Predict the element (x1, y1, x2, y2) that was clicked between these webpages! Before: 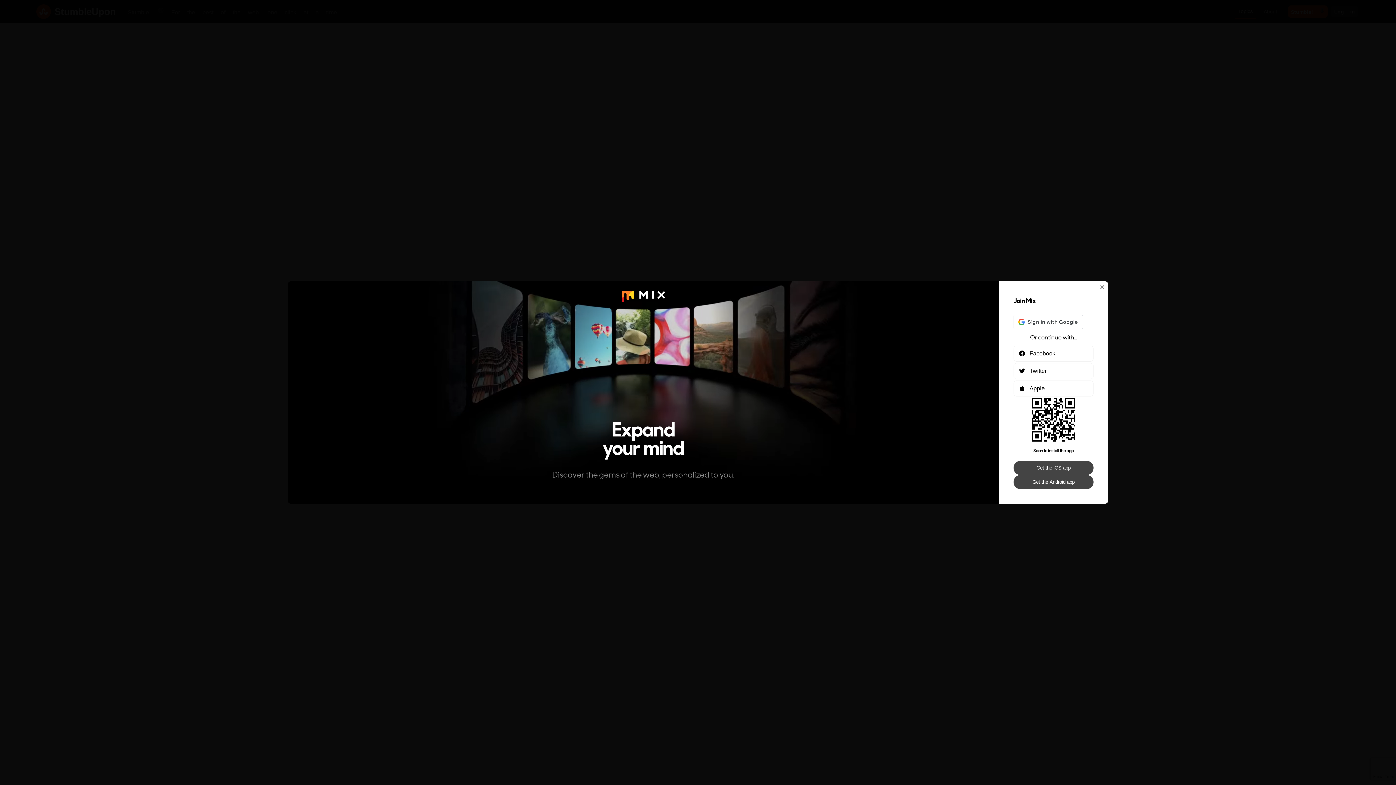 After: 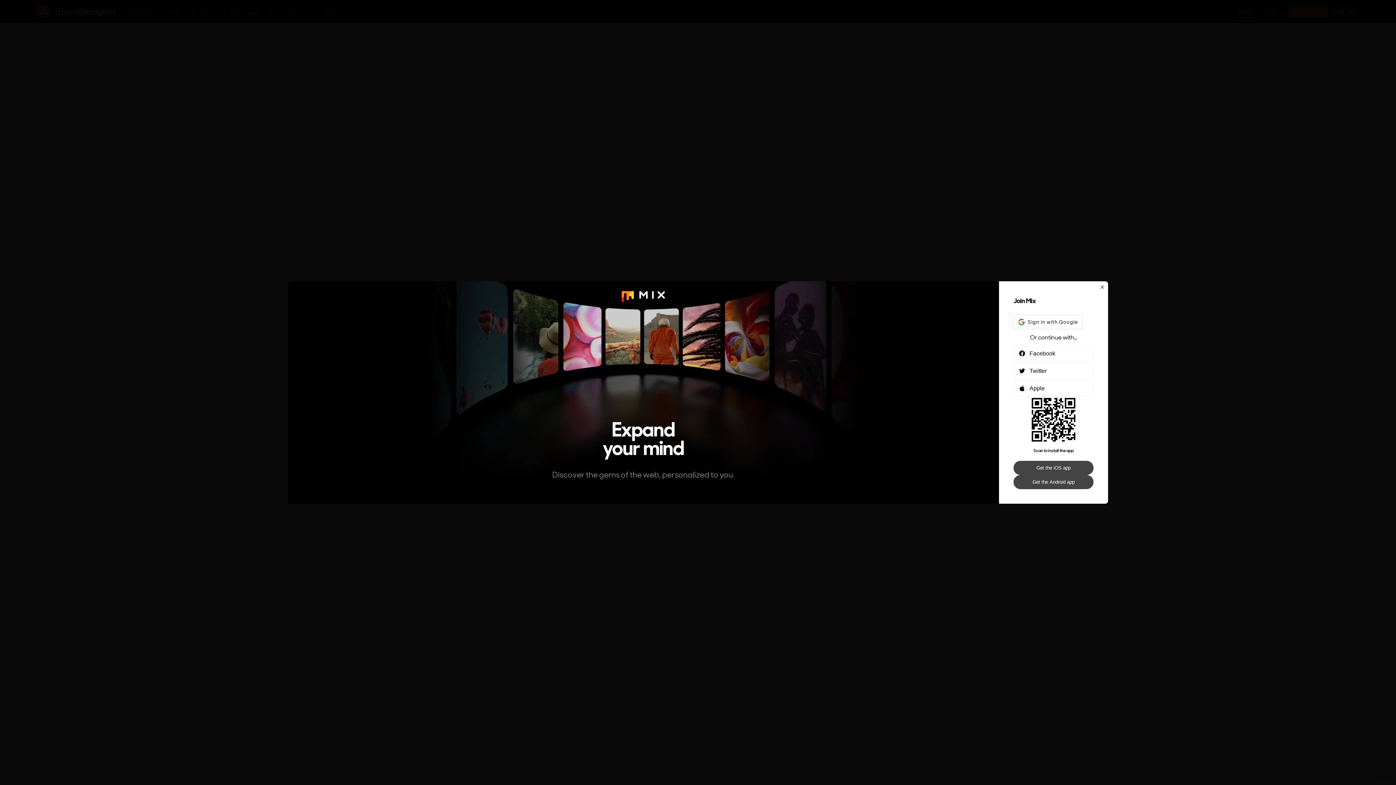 Action: label: Get the Android app bbox: (1013, 475, 1093, 489)